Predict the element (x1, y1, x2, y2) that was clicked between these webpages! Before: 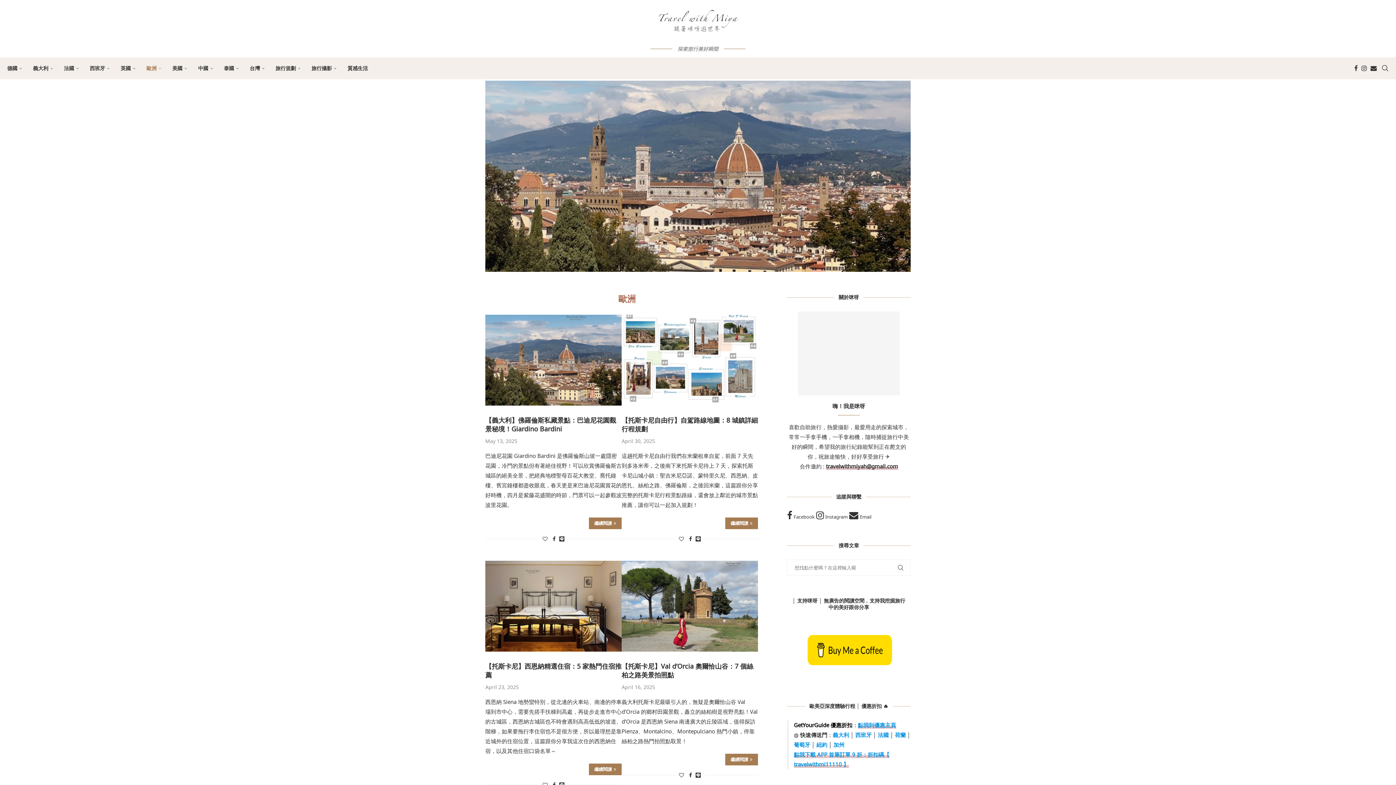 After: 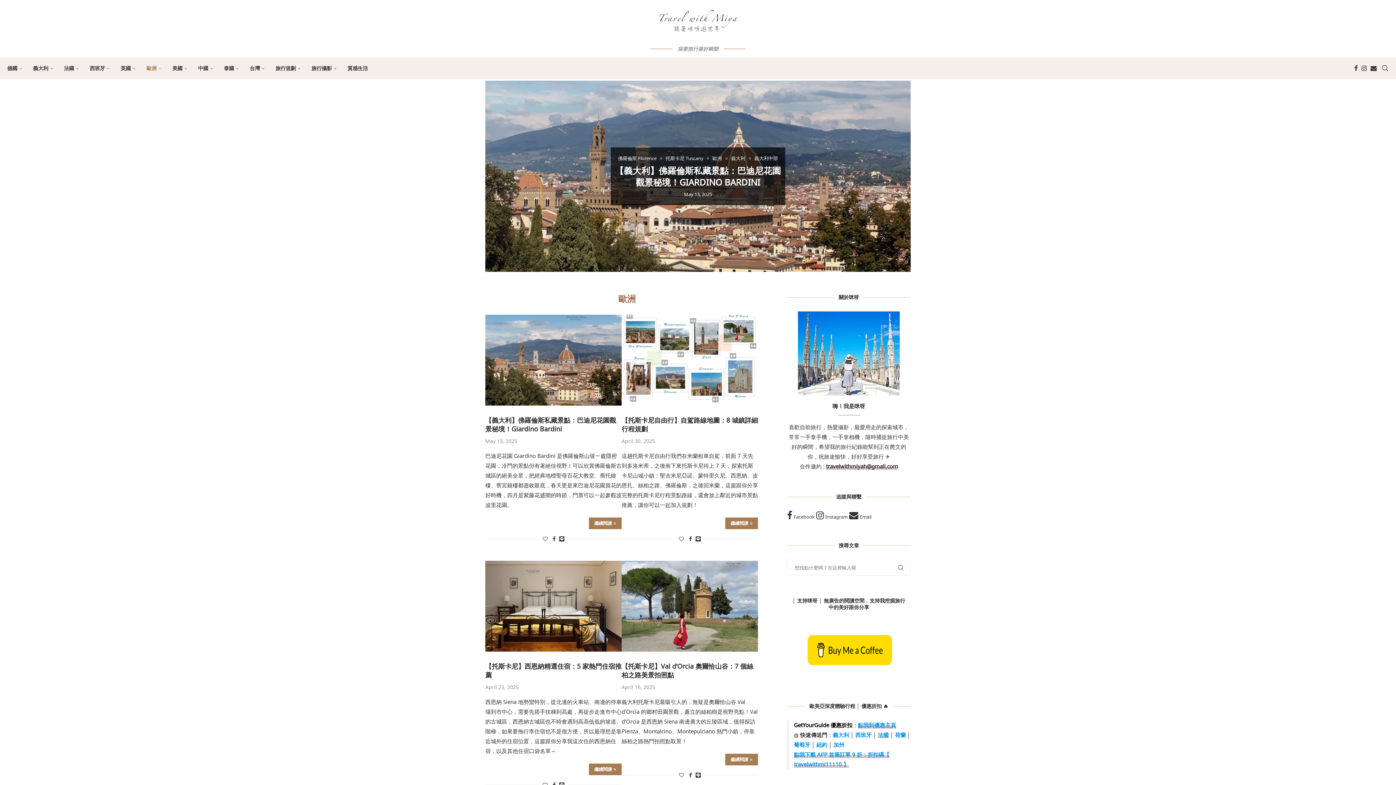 Action: bbox: (878, 731, 889, 738) label: 法國